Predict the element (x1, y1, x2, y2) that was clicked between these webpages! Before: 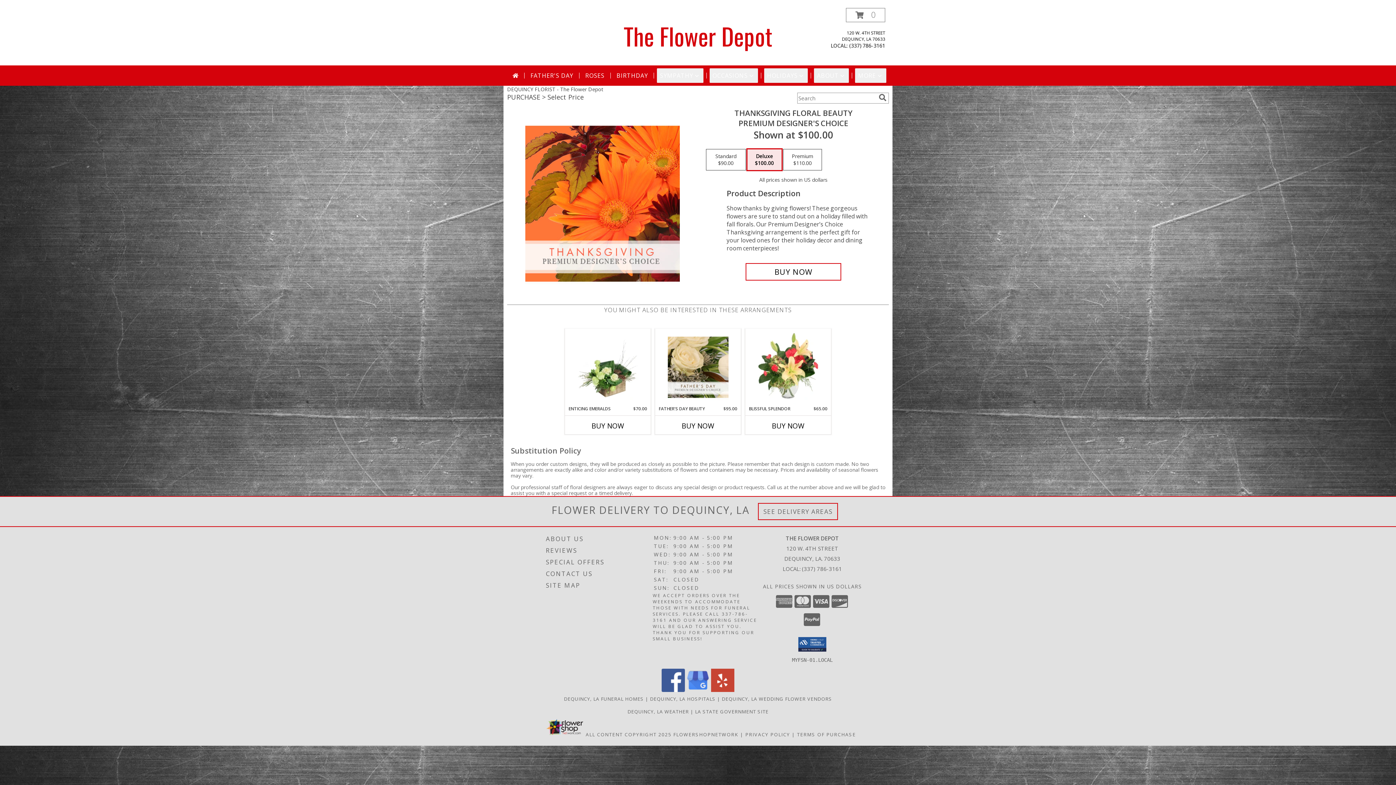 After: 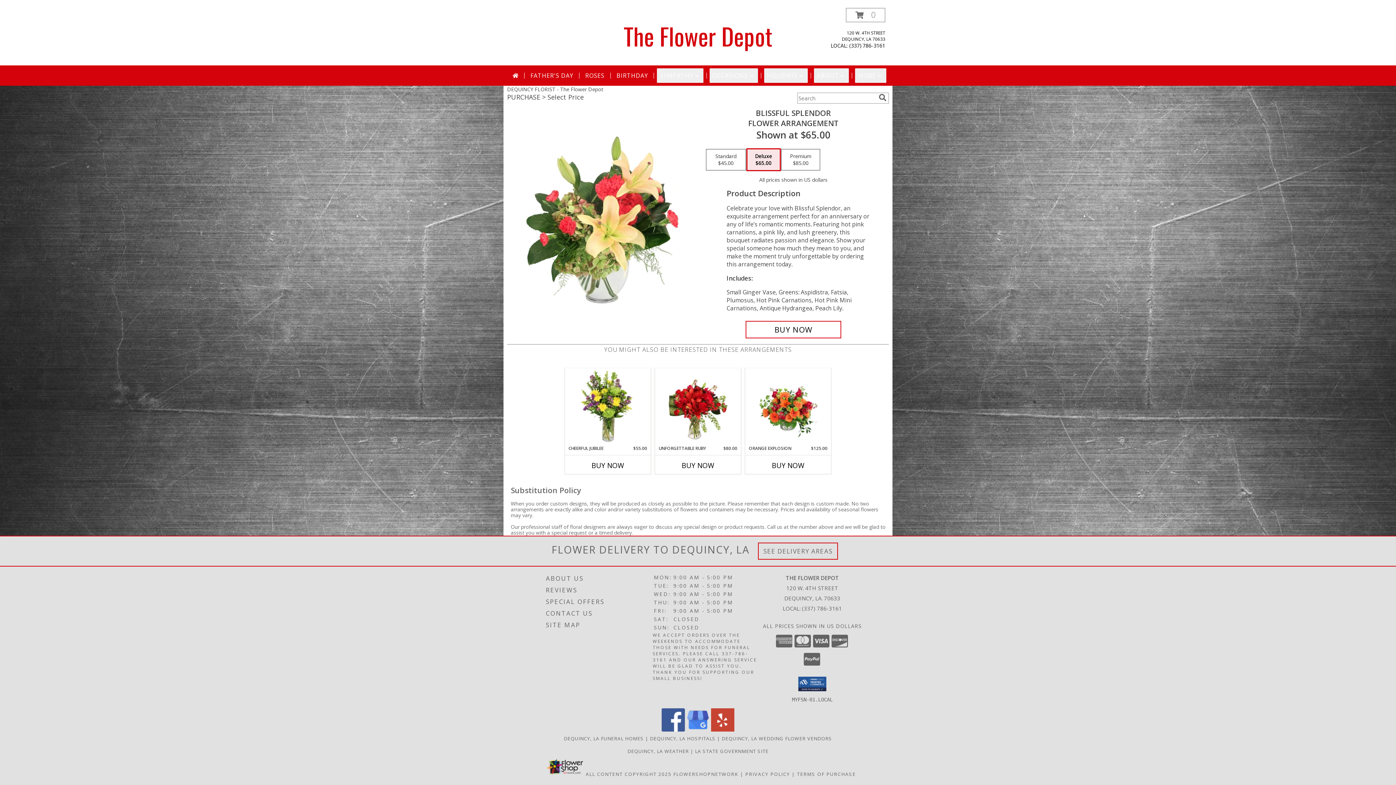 Action: label: View Blissful Splendor Flower Arrangement Info bbox: (758, 330, 818, 404)